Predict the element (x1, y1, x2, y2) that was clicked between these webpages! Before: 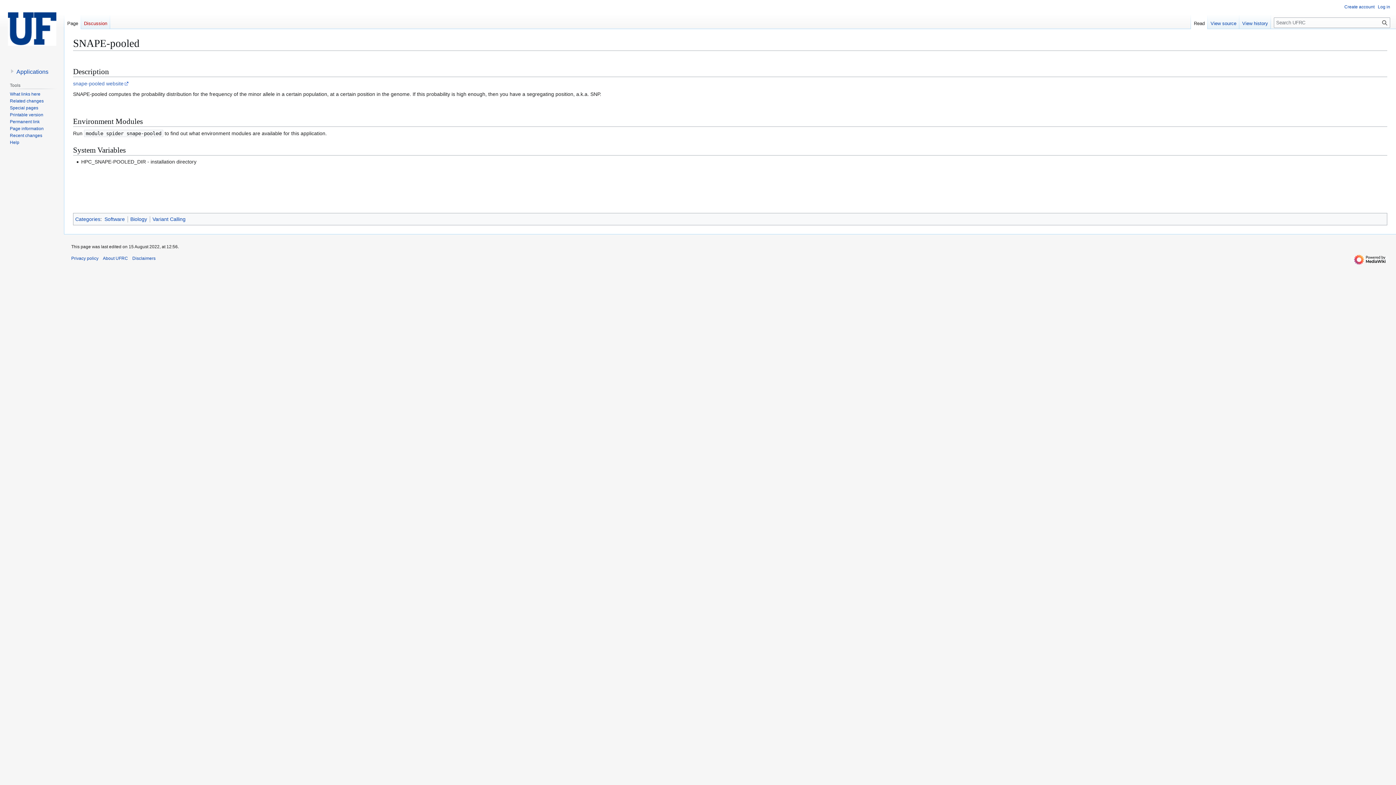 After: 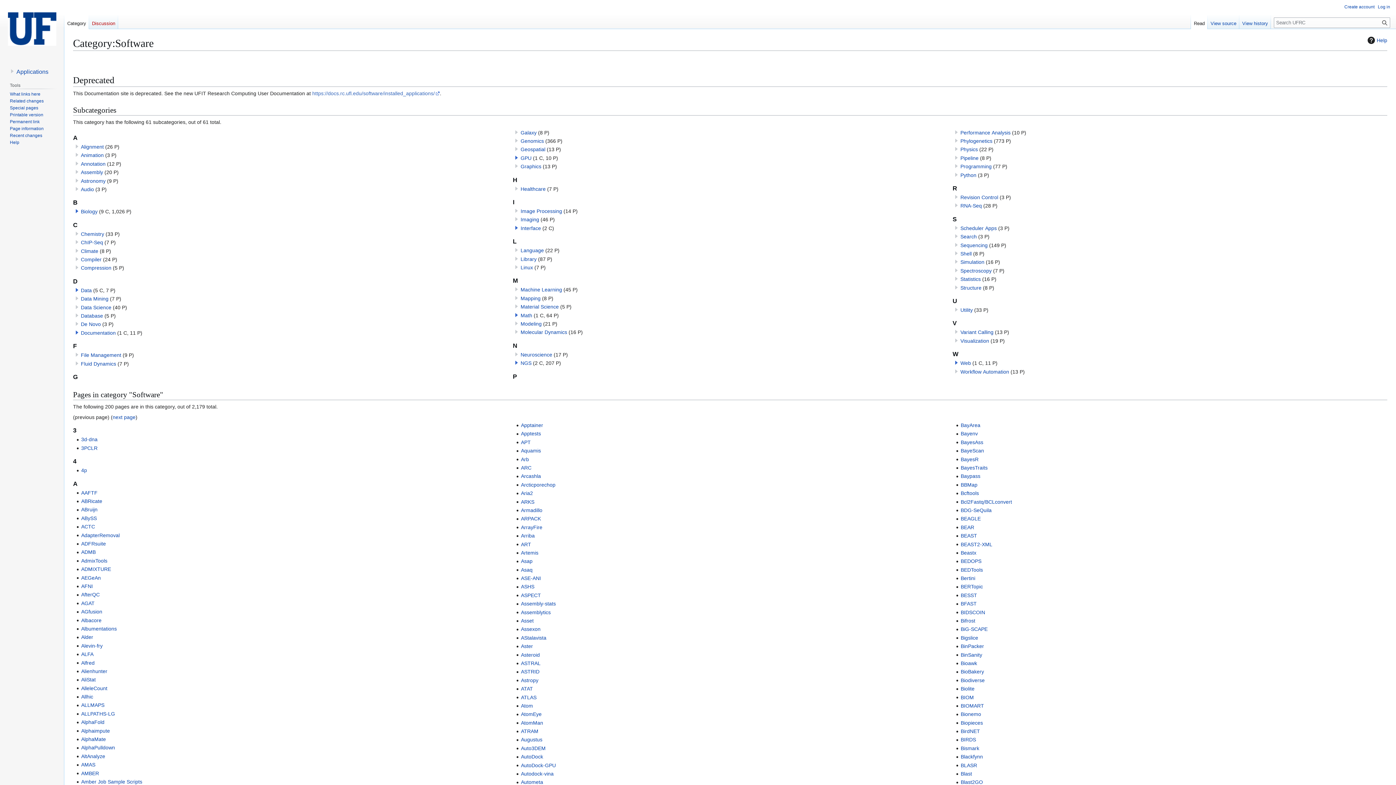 Action: label: Software bbox: (104, 216, 124, 222)